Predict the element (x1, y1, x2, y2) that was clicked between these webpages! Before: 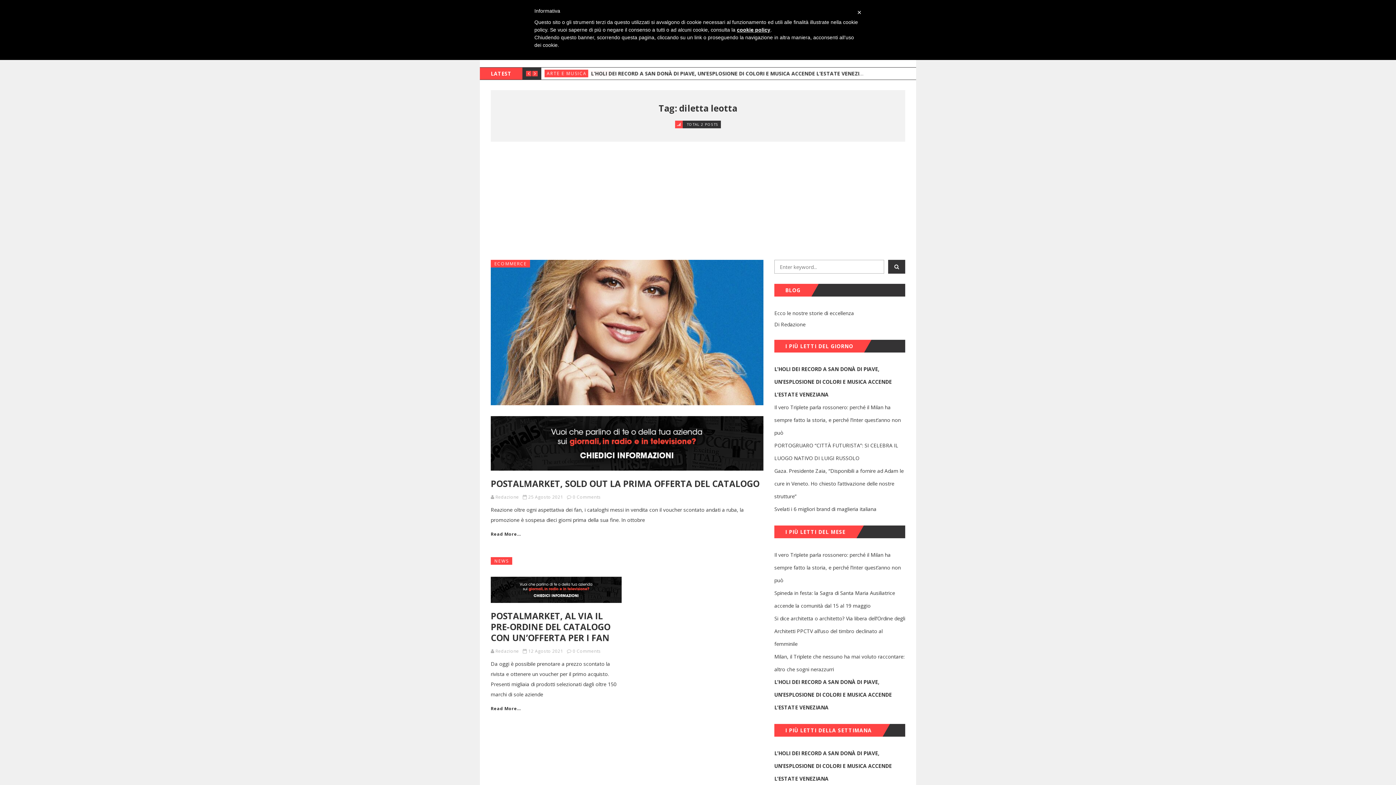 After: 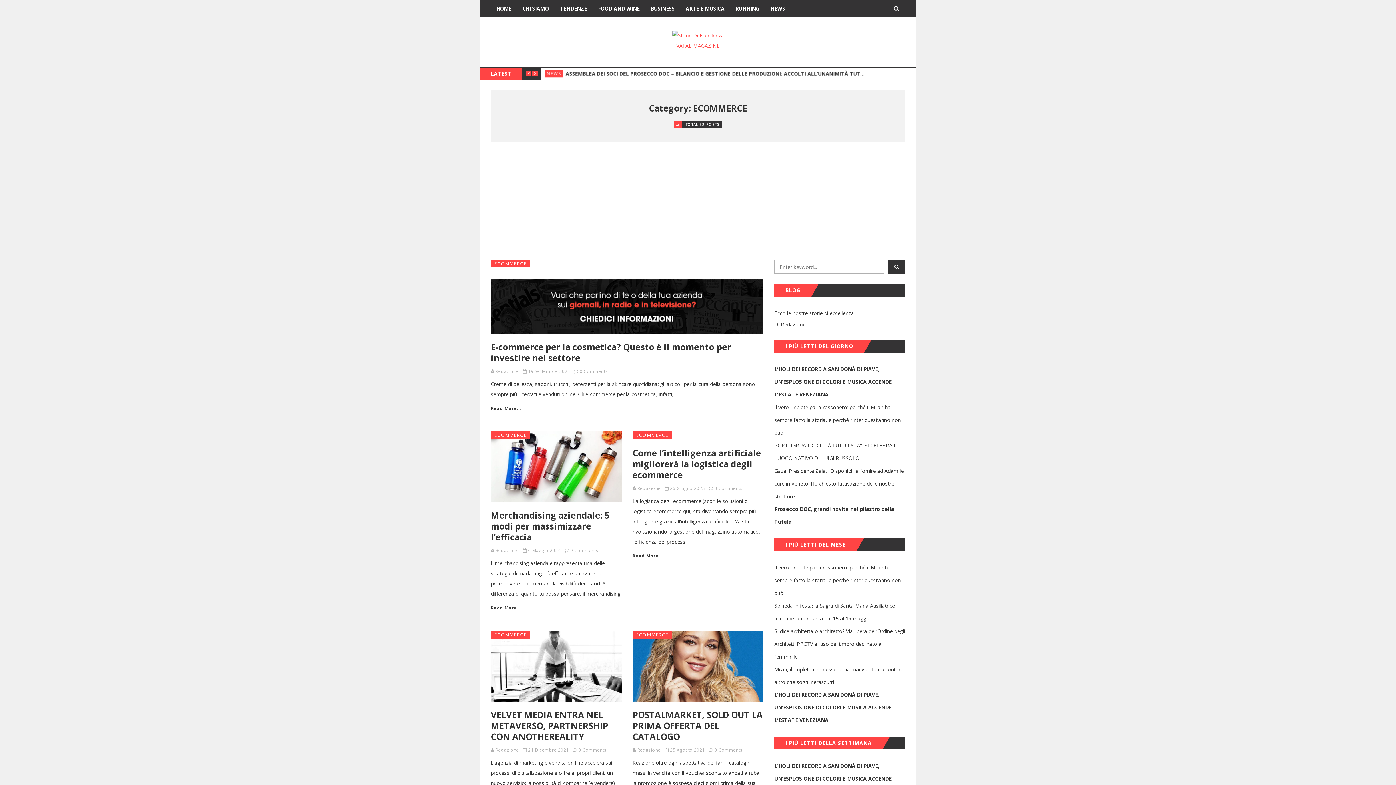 Action: bbox: (490, 260, 530, 267) label: ECOMMERCE